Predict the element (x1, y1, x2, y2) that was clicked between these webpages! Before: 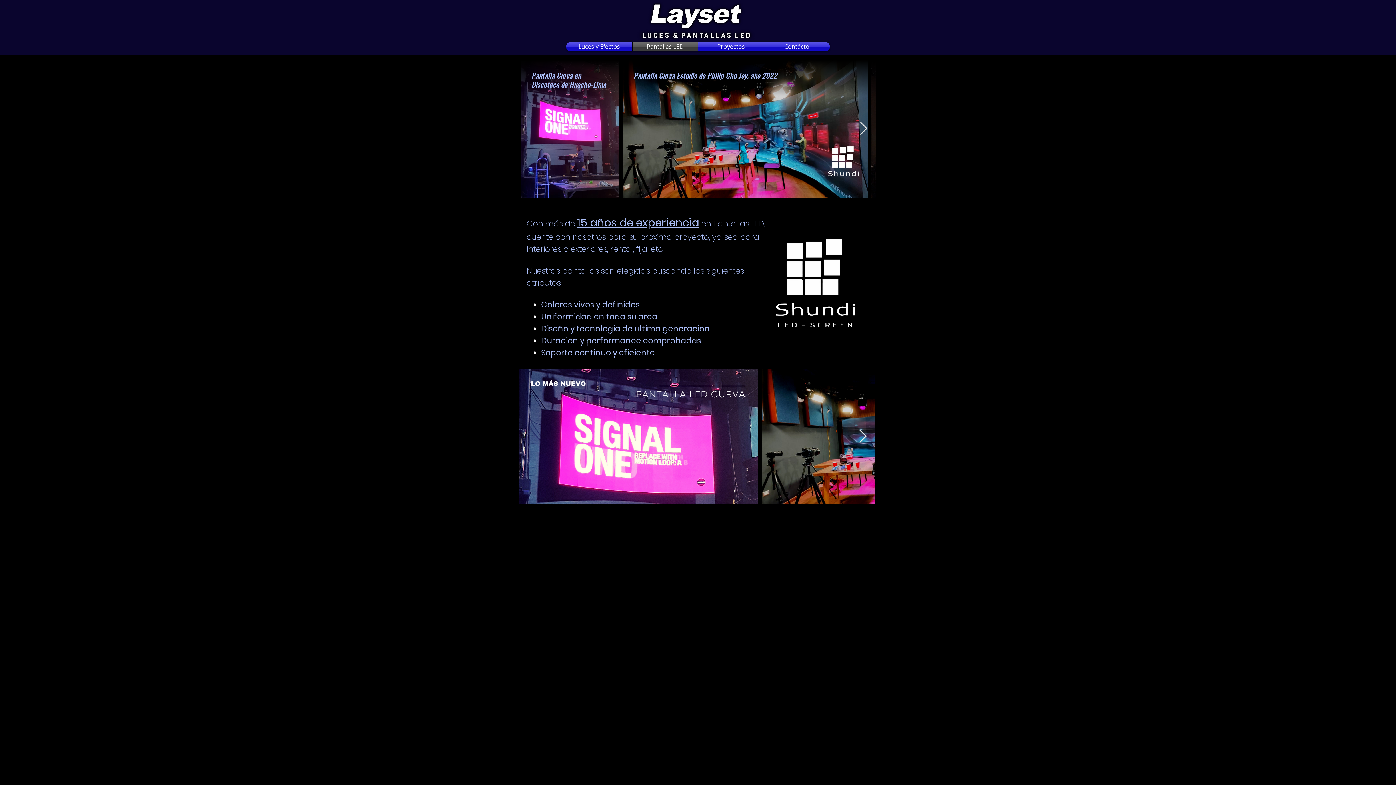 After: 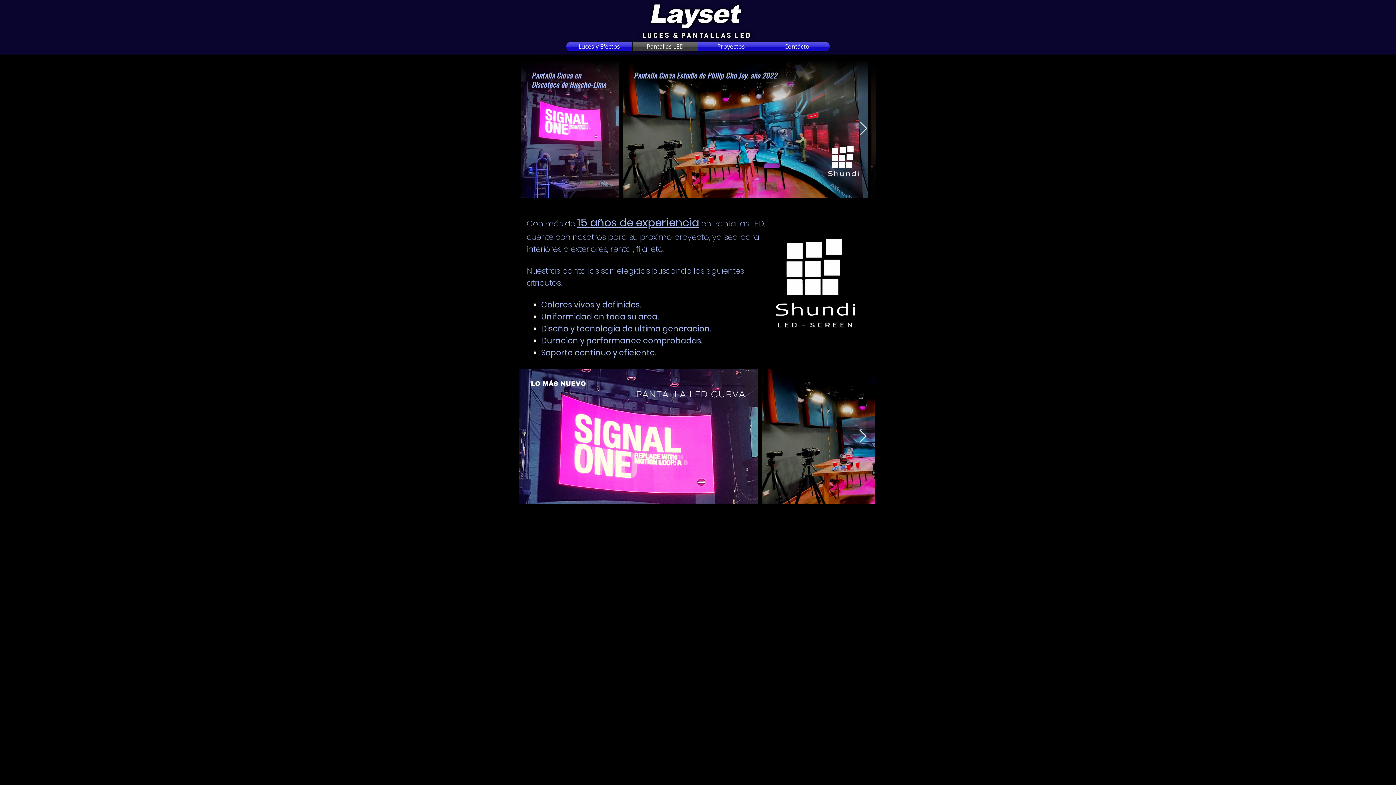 Action: label: Pantallas LED bbox: (632, 42, 698, 51)